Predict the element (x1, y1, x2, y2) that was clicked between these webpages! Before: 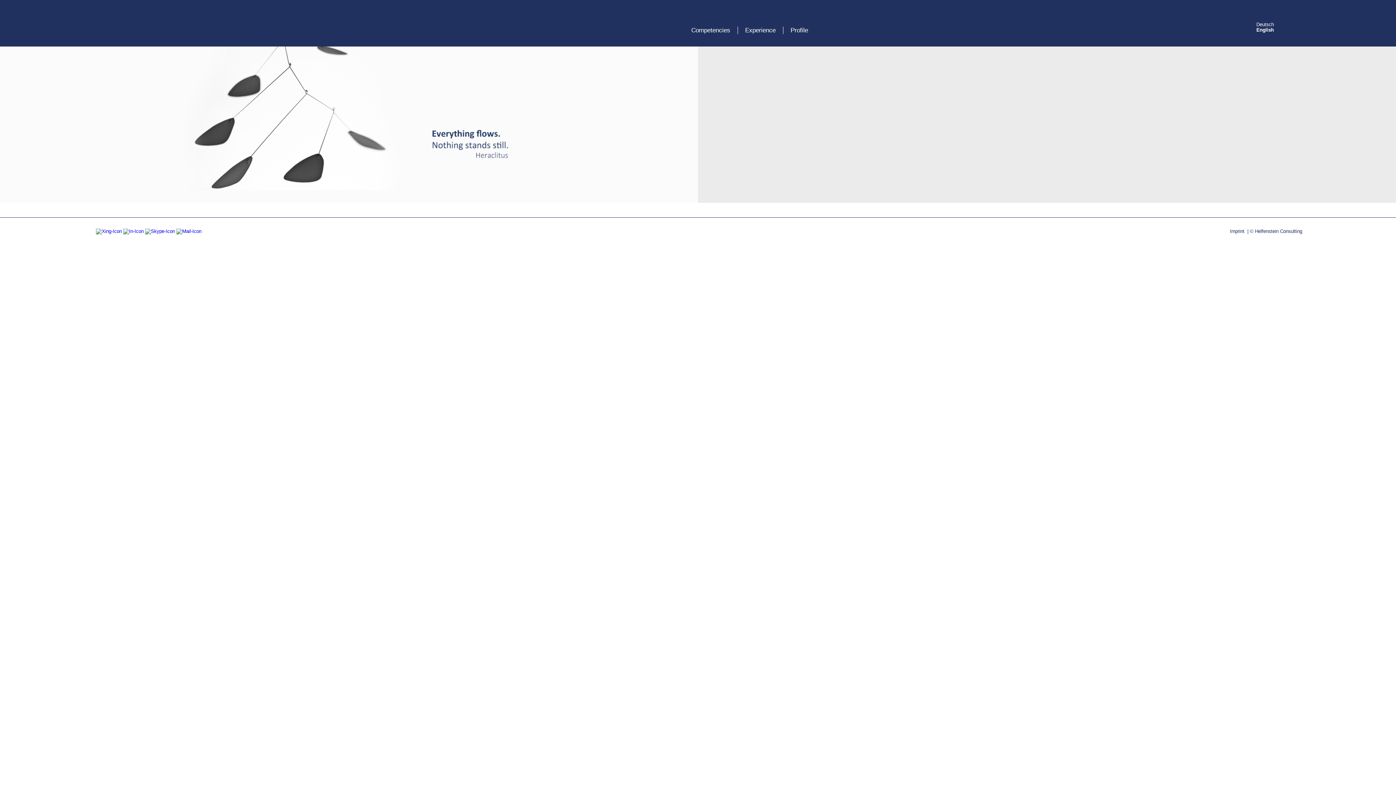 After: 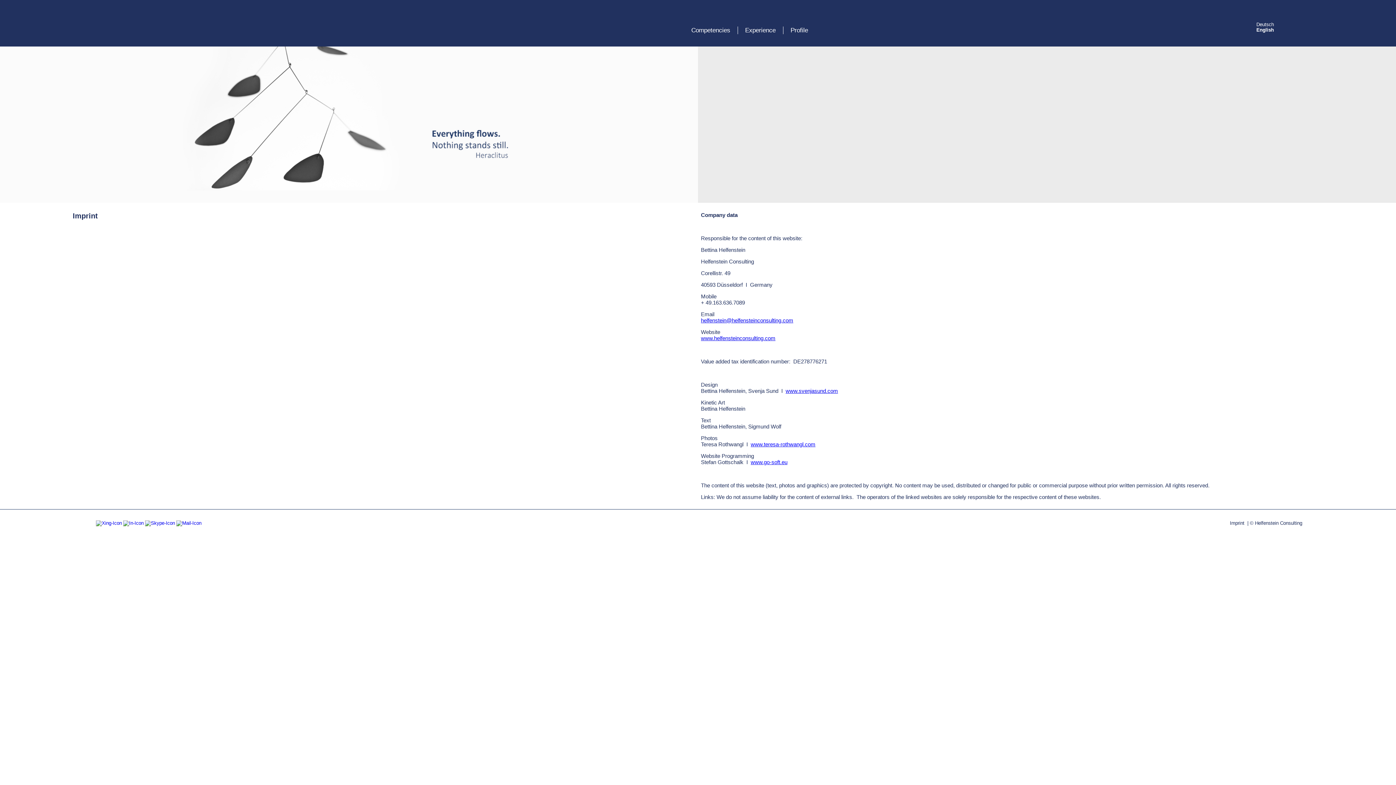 Action: label: Imprint bbox: (1230, 228, 1244, 234)